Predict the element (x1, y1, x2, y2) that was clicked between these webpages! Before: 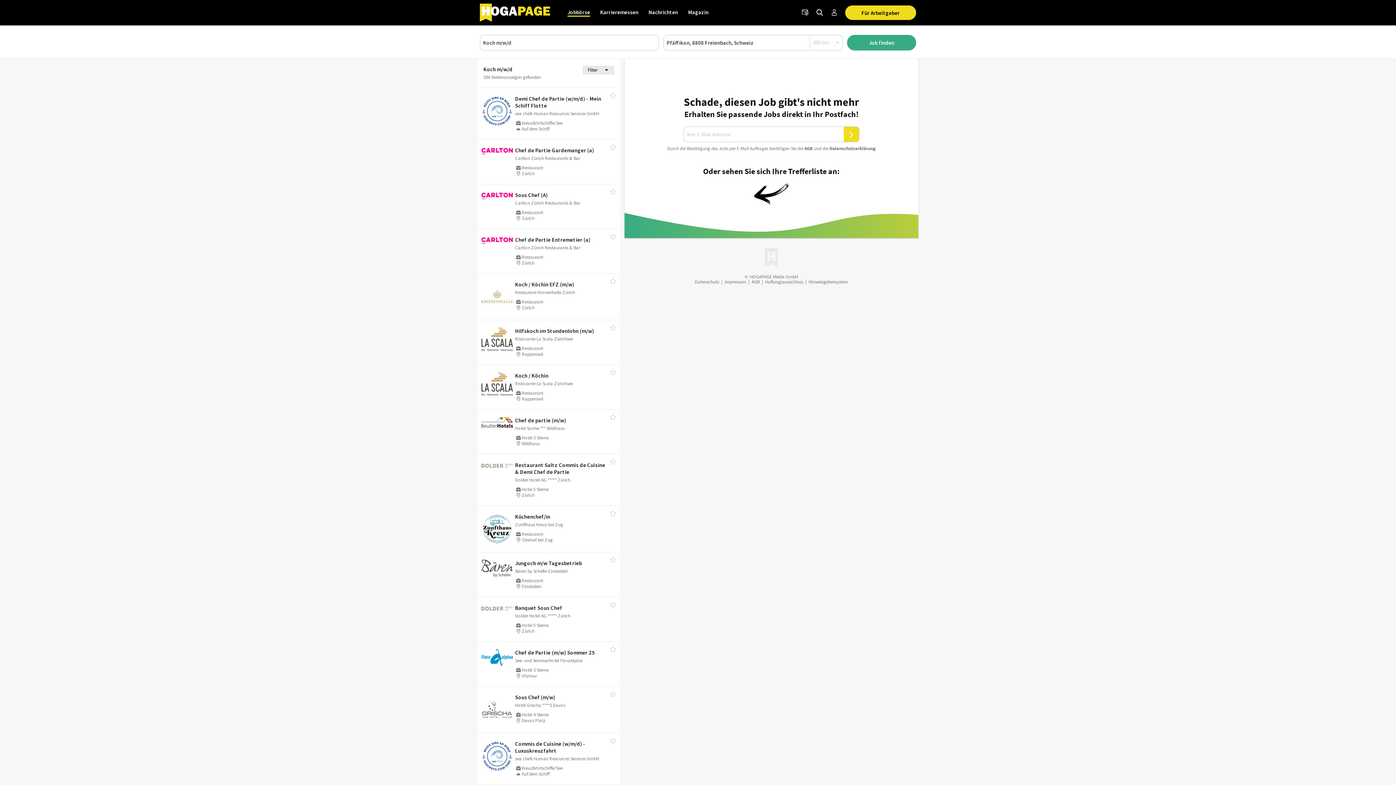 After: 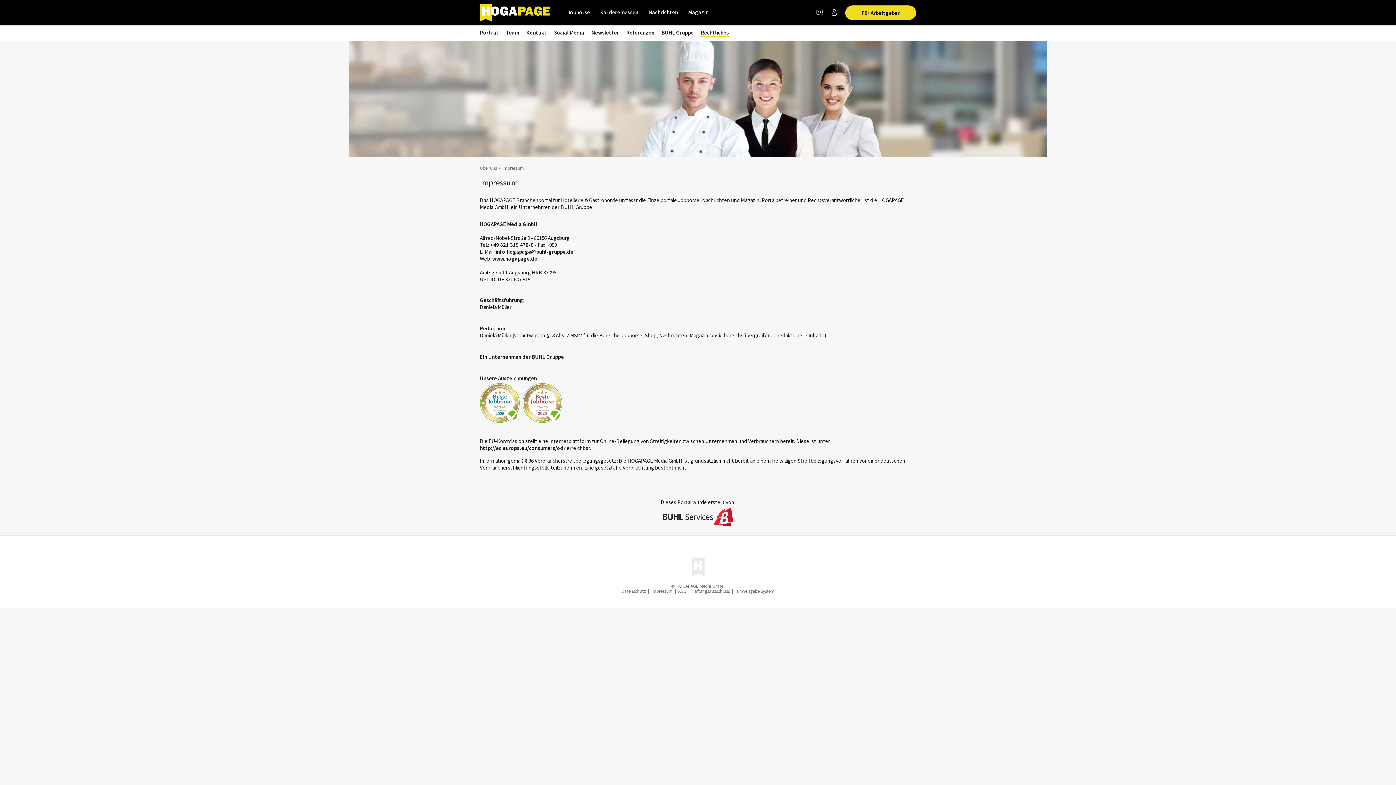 Action: label: Impressum bbox: (724, 278, 746, 284)